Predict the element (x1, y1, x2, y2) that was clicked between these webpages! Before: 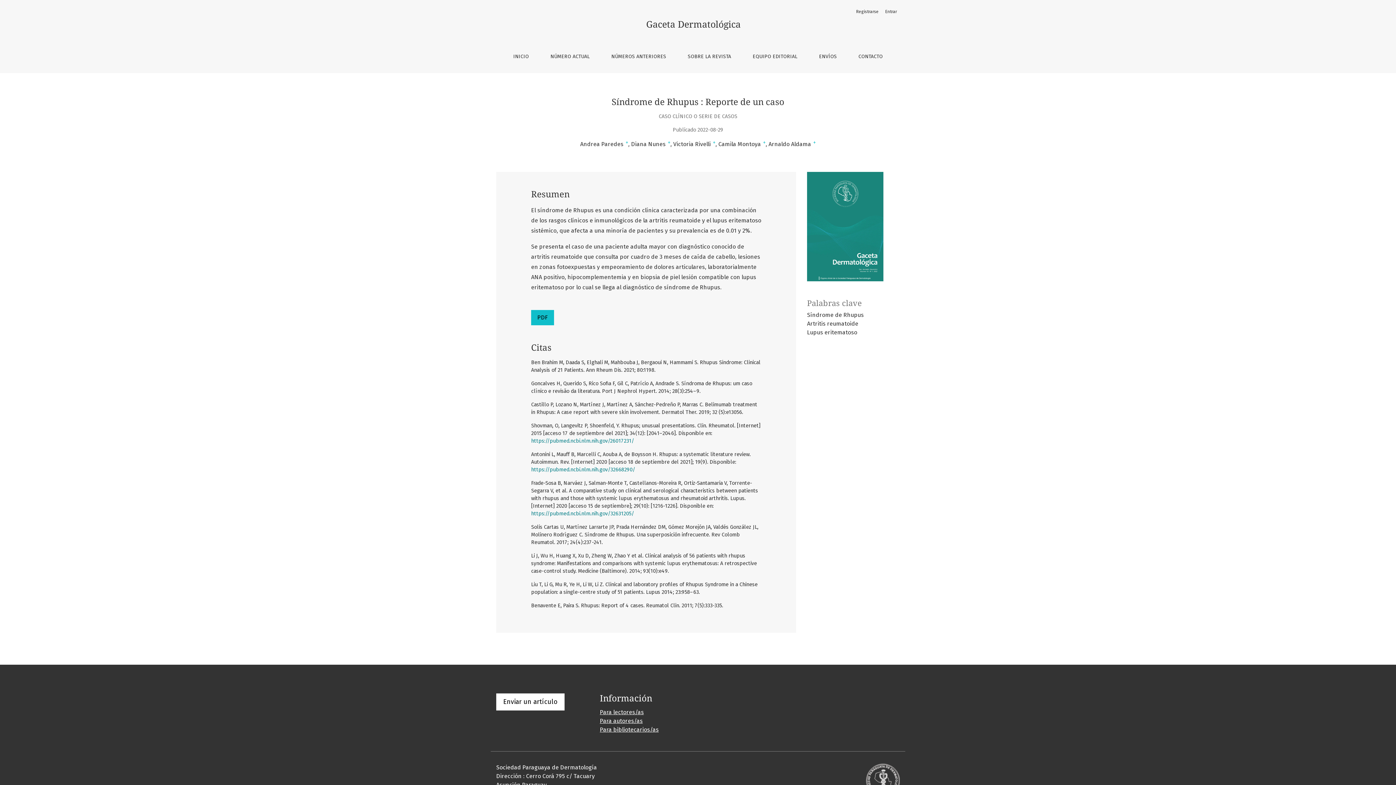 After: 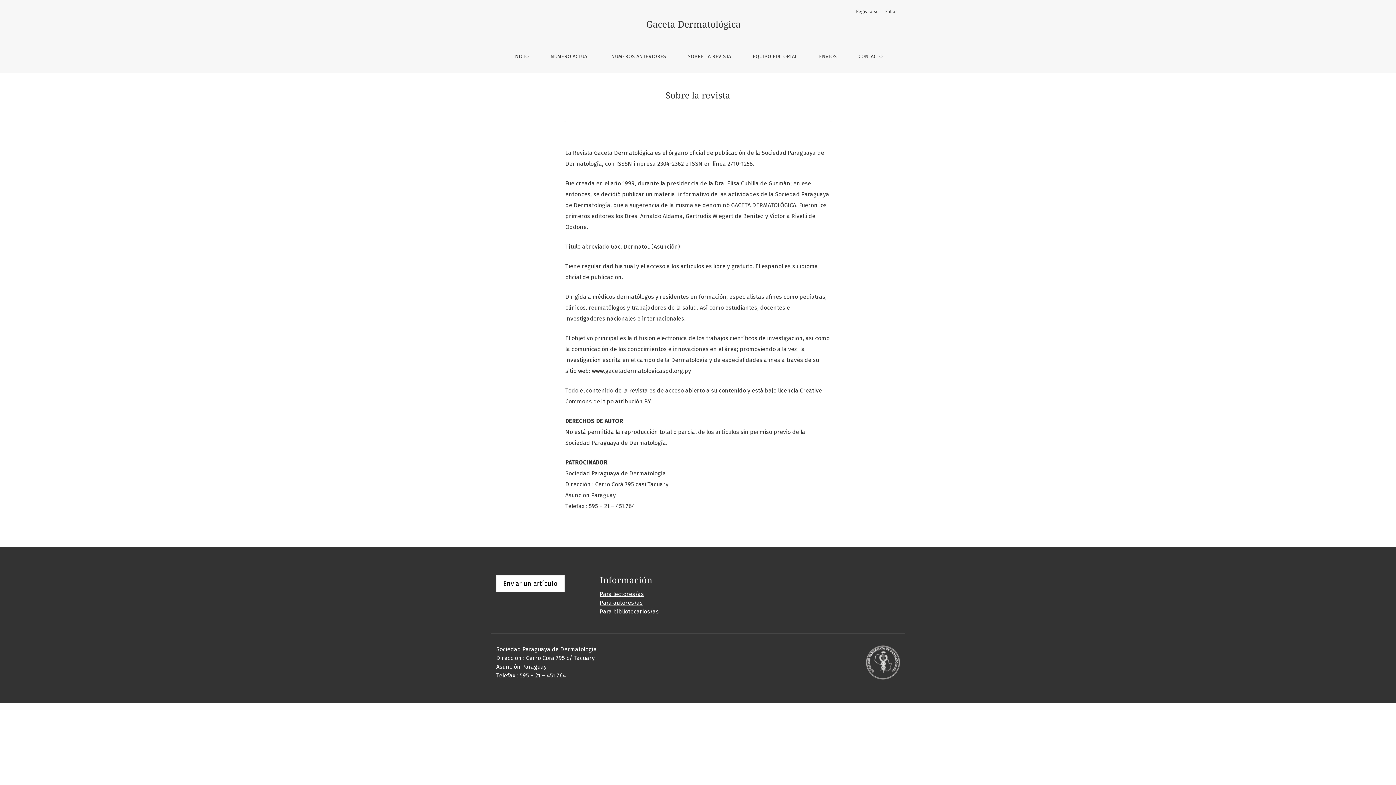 Action: bbox: (681, 46, 737, 67) label: SOBRE LA REVISTA